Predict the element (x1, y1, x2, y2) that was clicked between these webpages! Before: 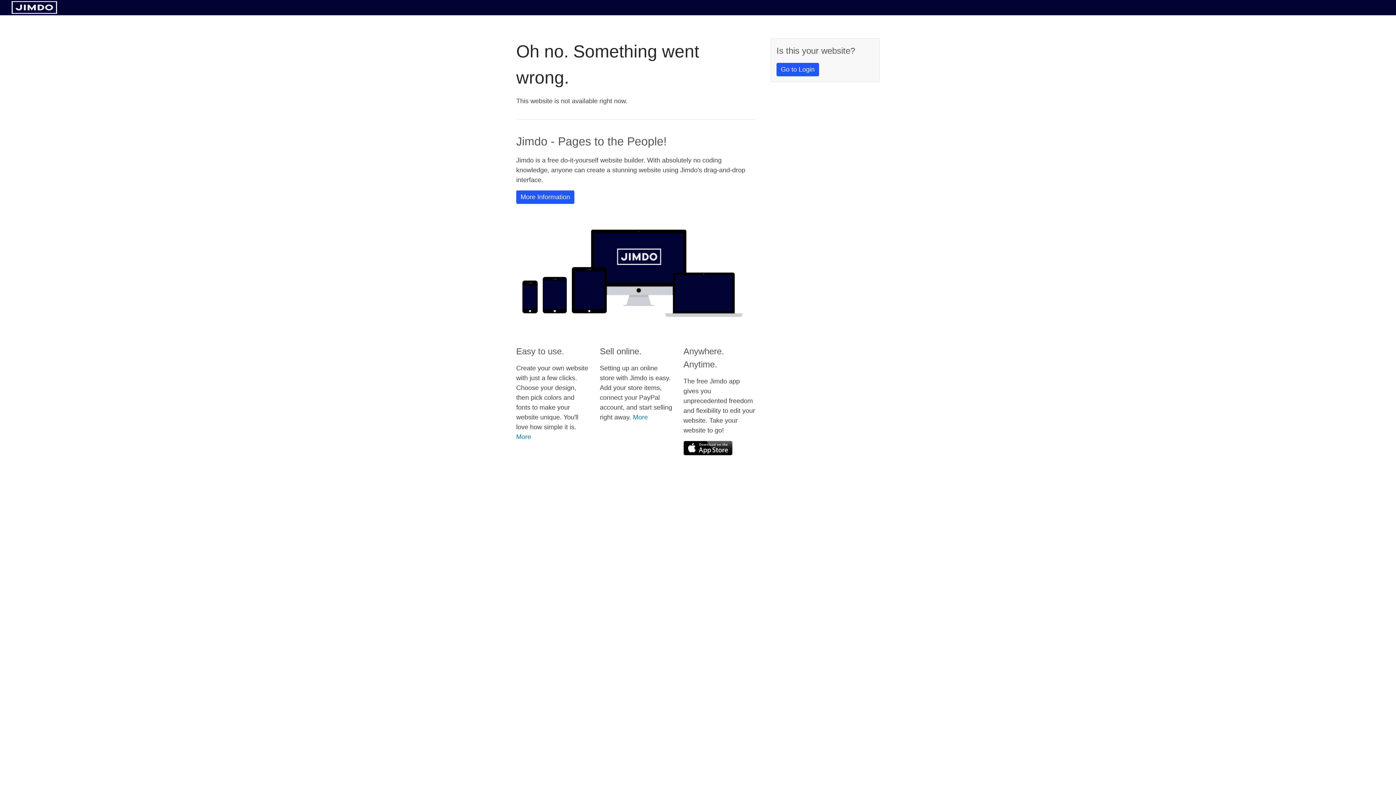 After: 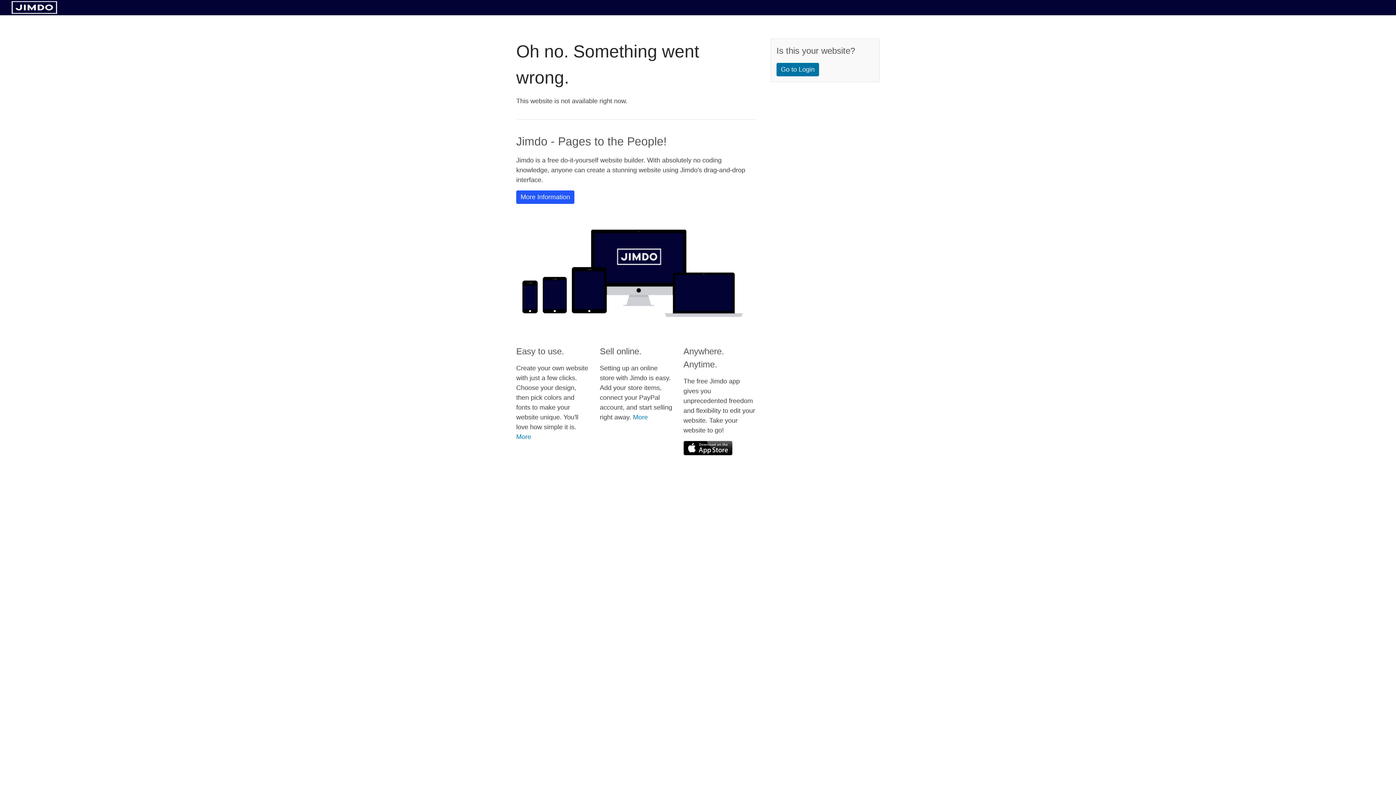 Action: bbox: (776, 62, 819, 76) label: Go to Login